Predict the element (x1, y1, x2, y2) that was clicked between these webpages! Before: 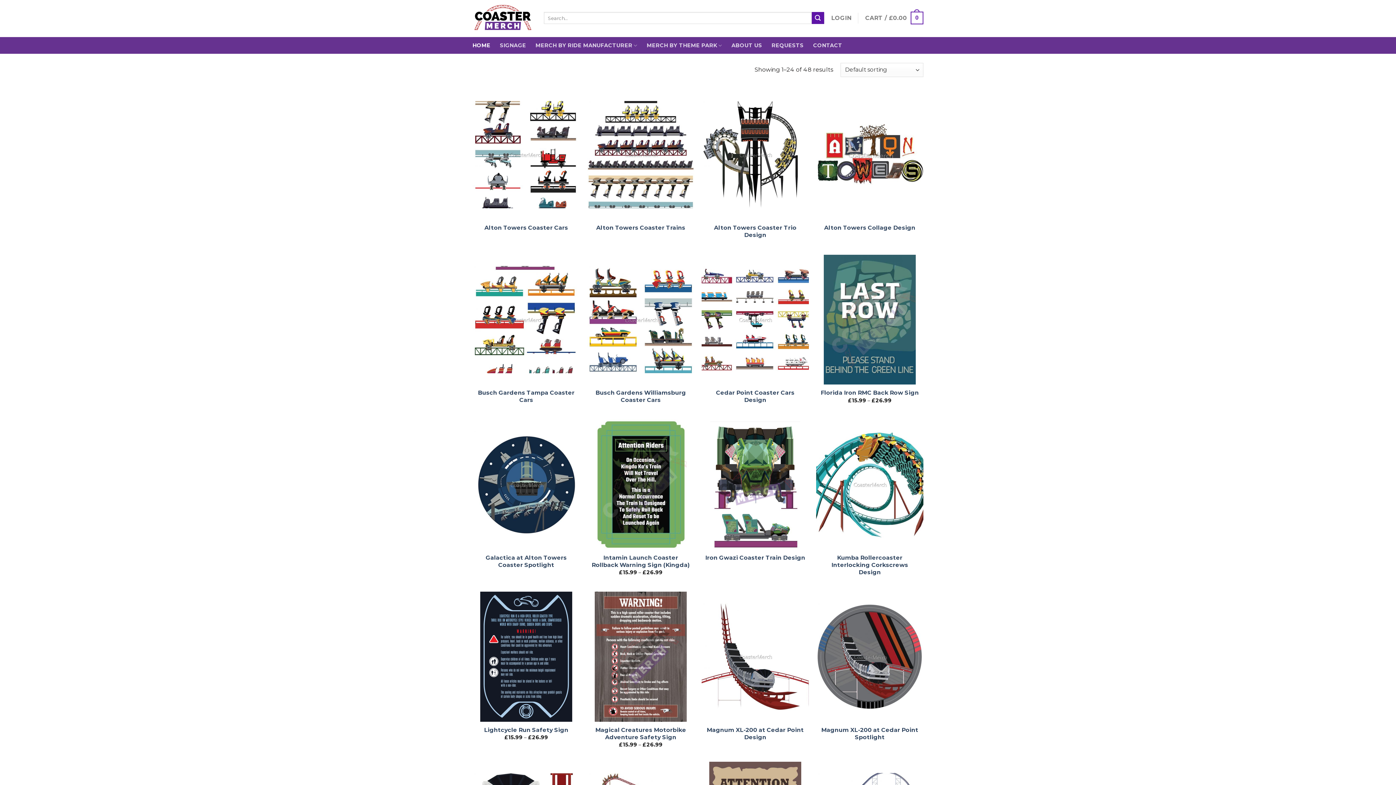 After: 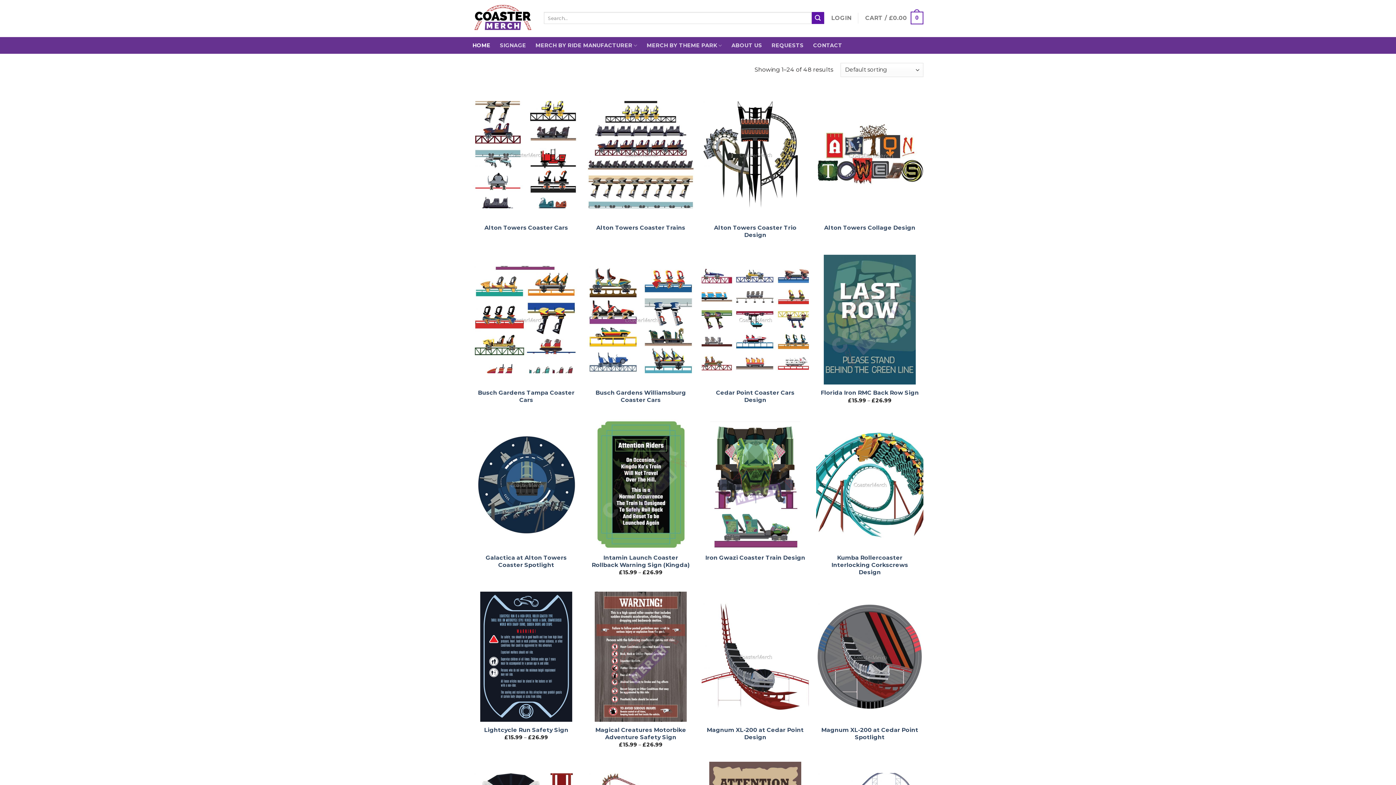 Action: label: REQUESTS bbox: (771, 38, 803, 52)